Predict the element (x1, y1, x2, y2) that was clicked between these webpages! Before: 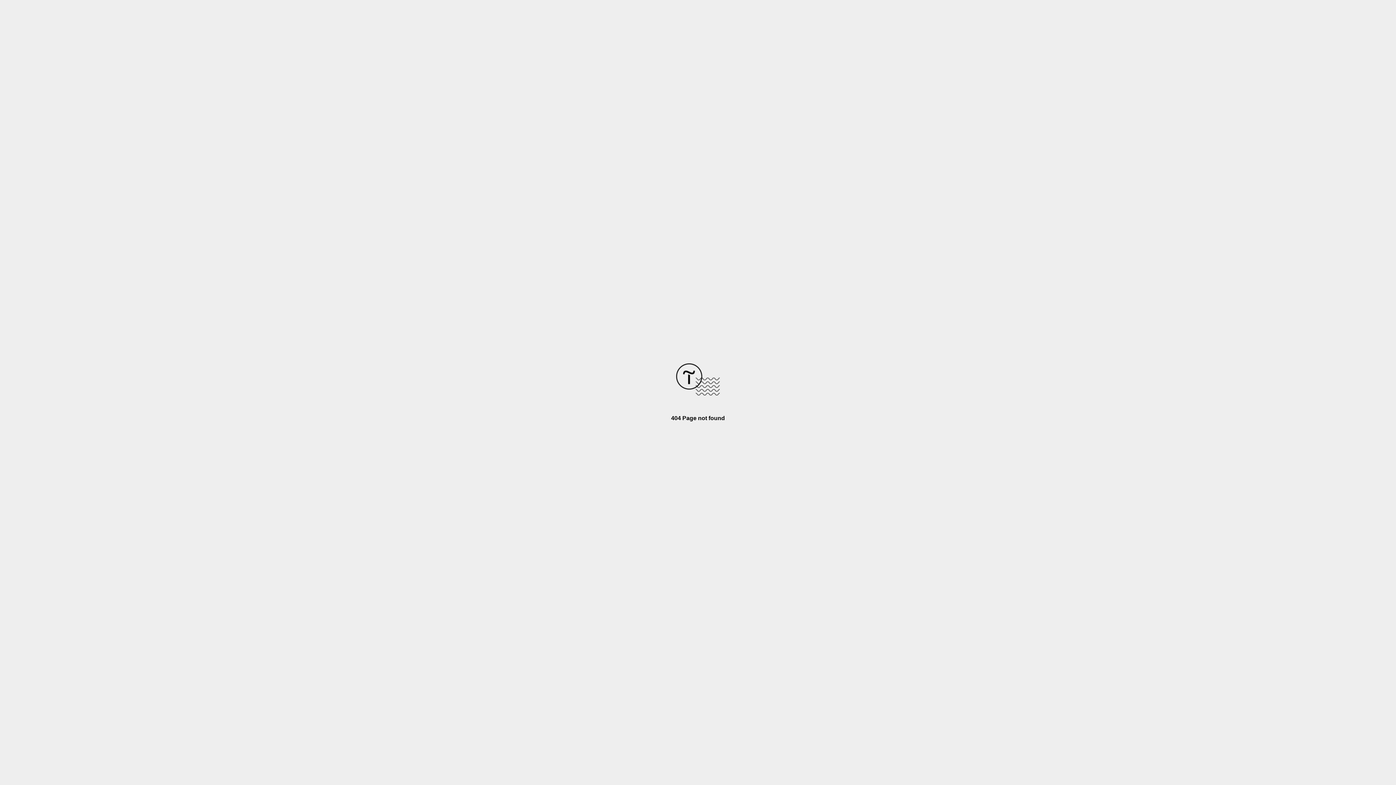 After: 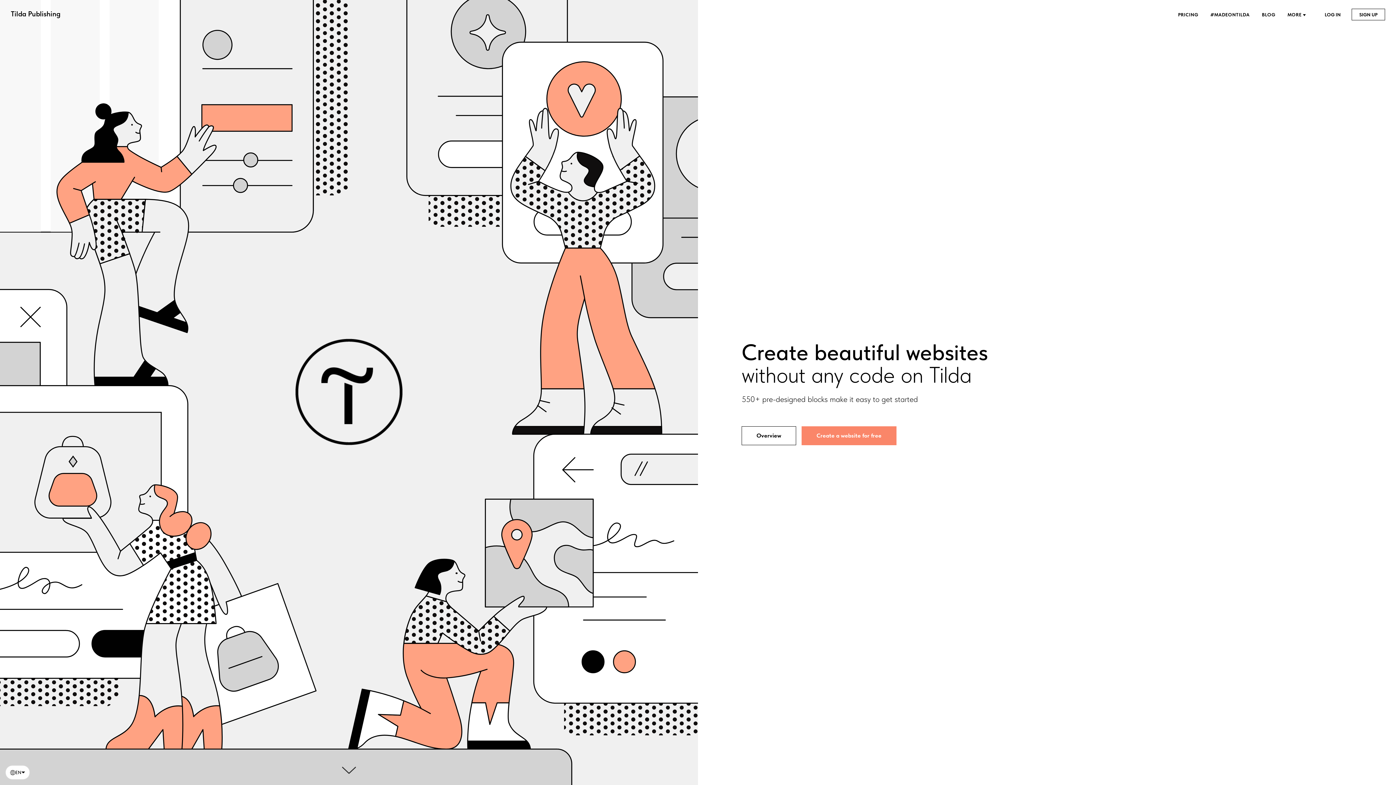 Action: bbox: (676, 390, 720, 396)